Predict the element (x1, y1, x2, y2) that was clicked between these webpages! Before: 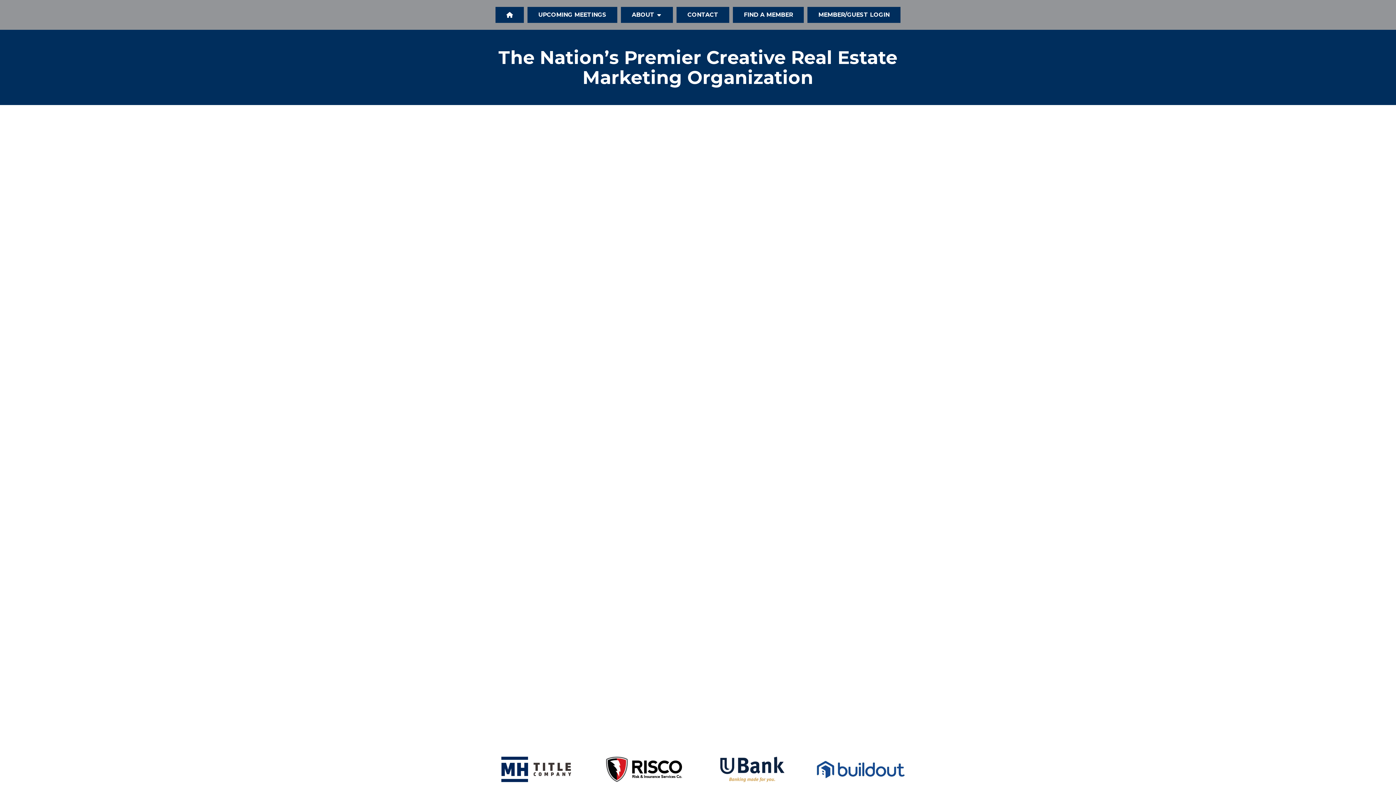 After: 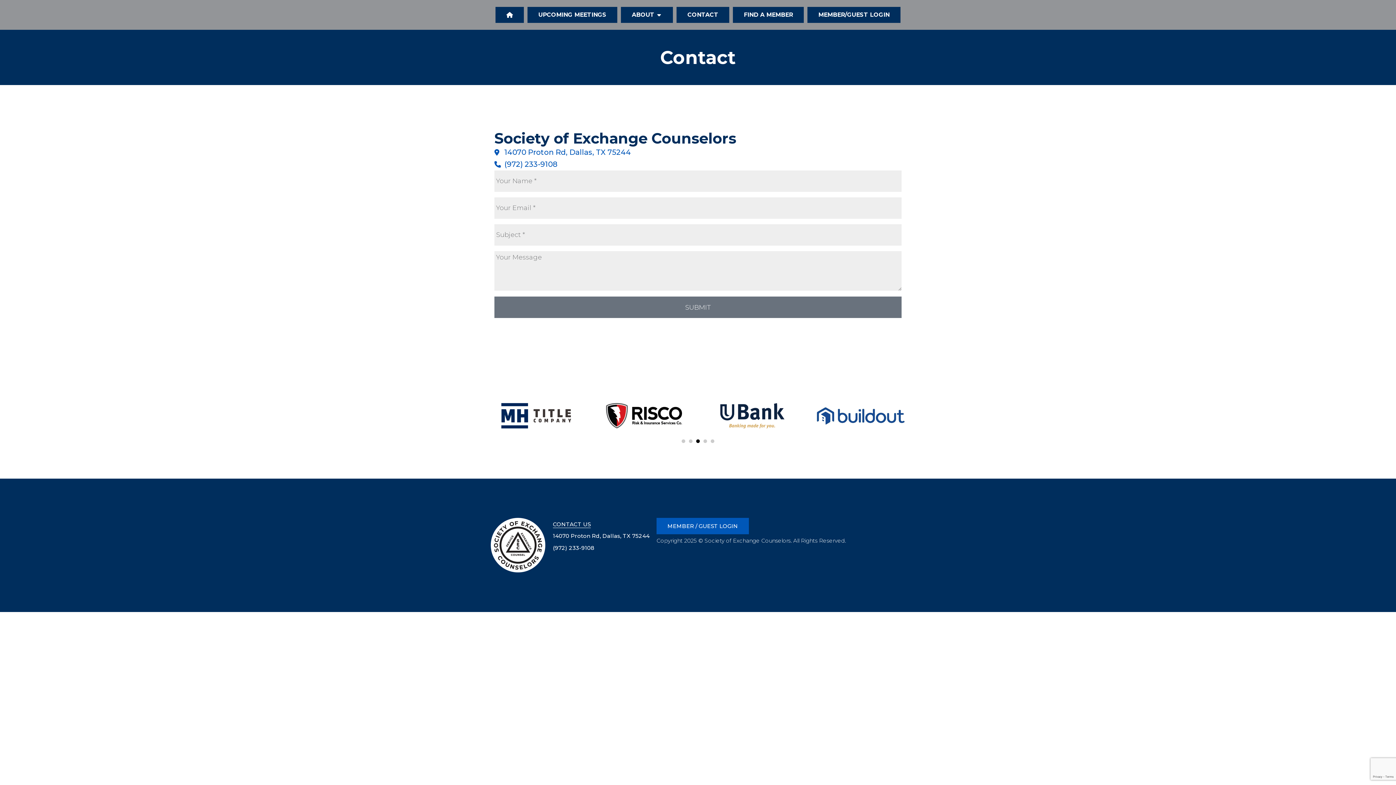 Action: bbox: (687, 10, 718, 19) label: CONTACT